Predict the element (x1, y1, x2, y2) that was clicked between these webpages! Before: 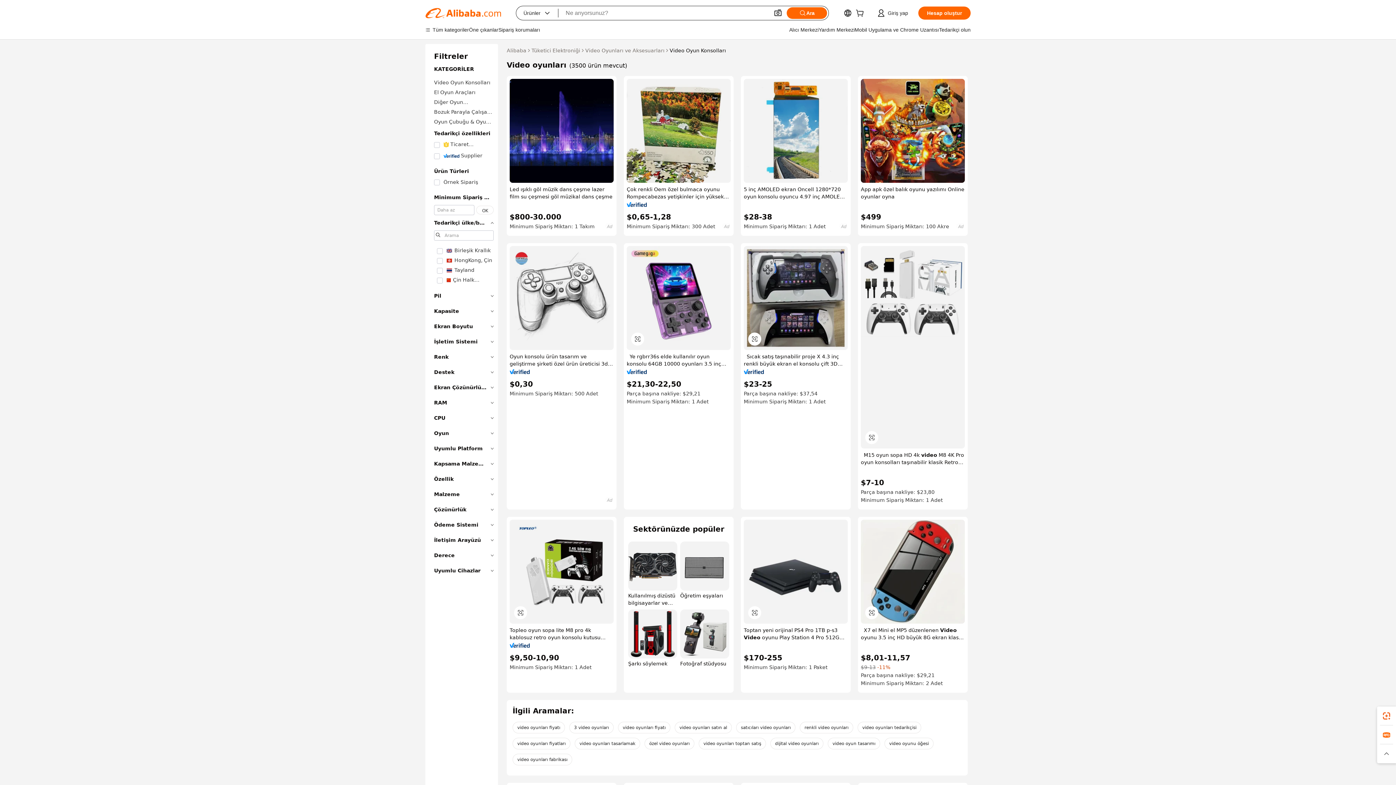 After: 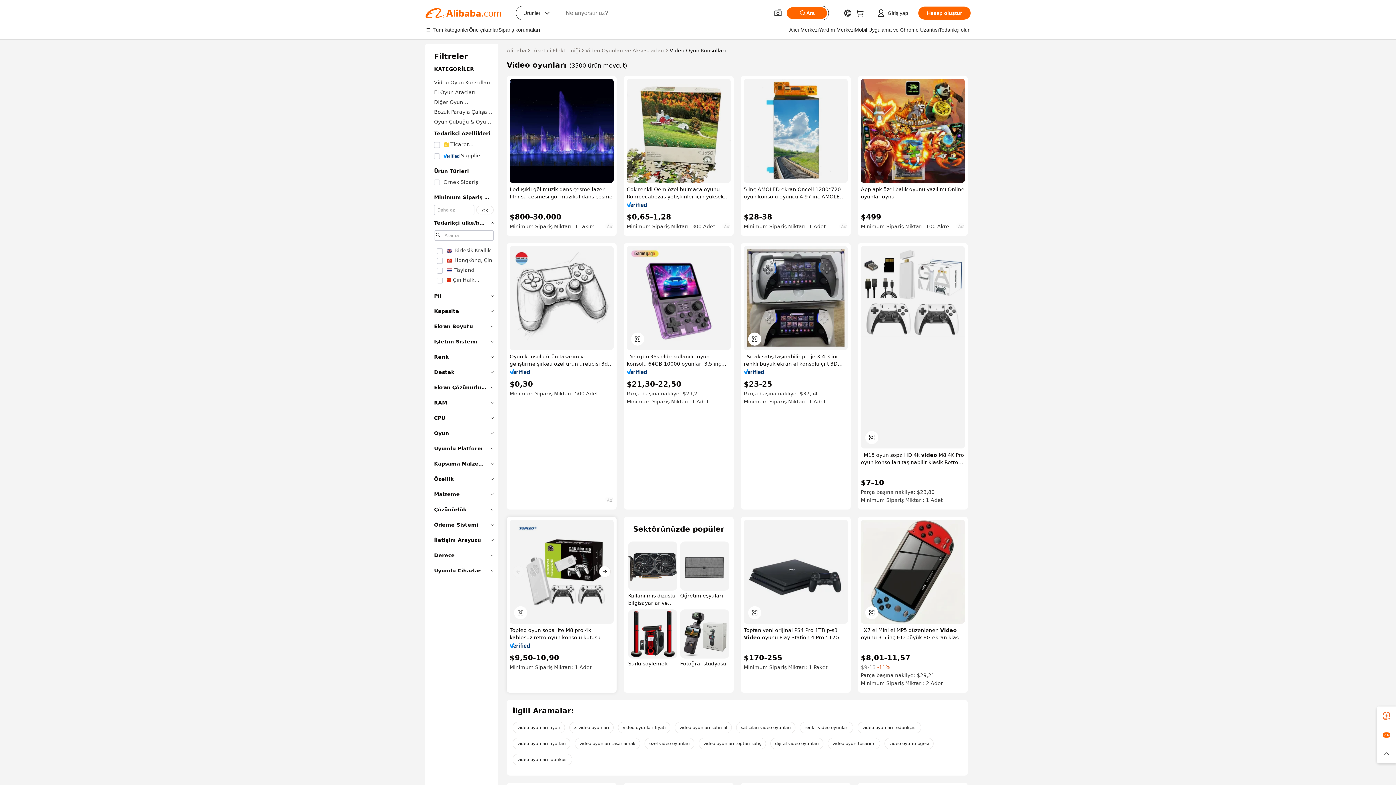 Action: bbox: (509, 520, 613, 624)